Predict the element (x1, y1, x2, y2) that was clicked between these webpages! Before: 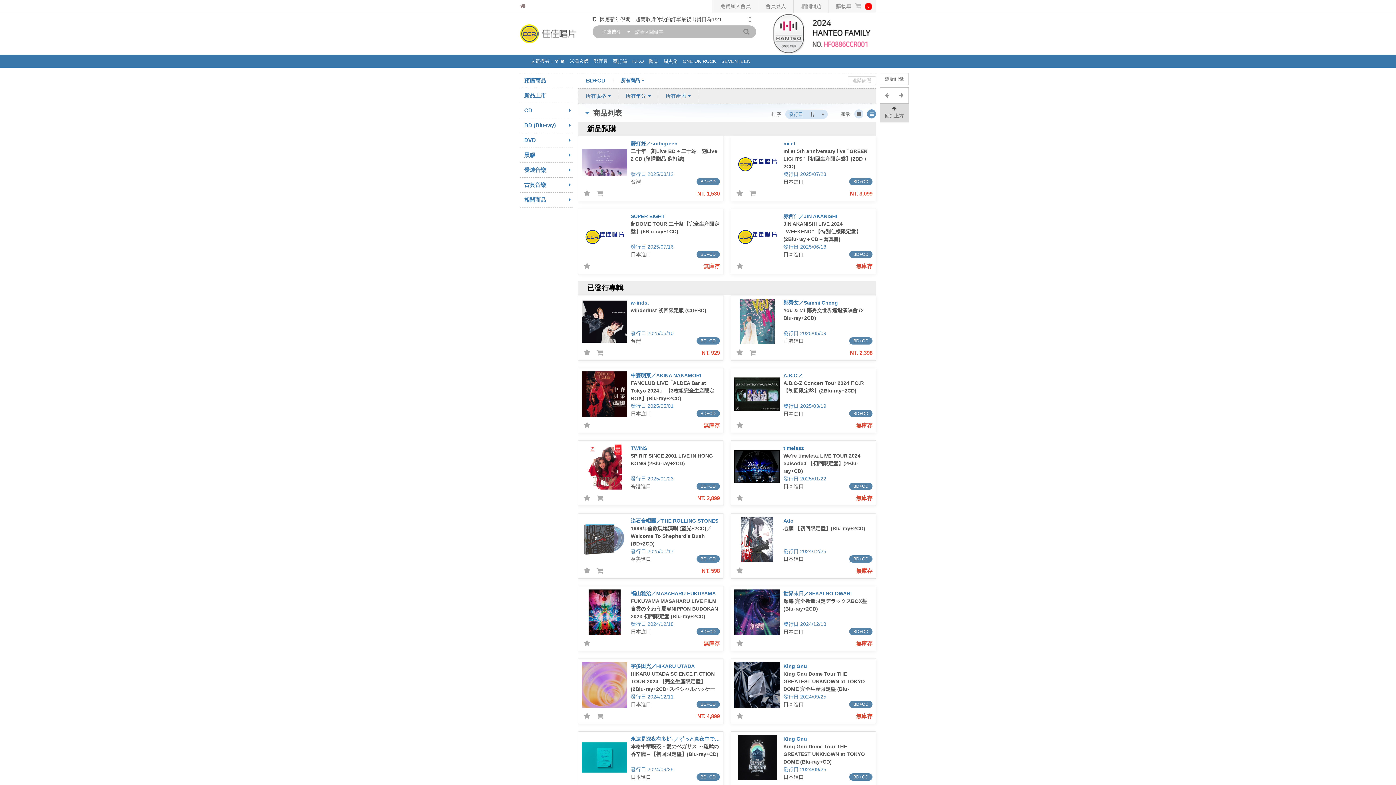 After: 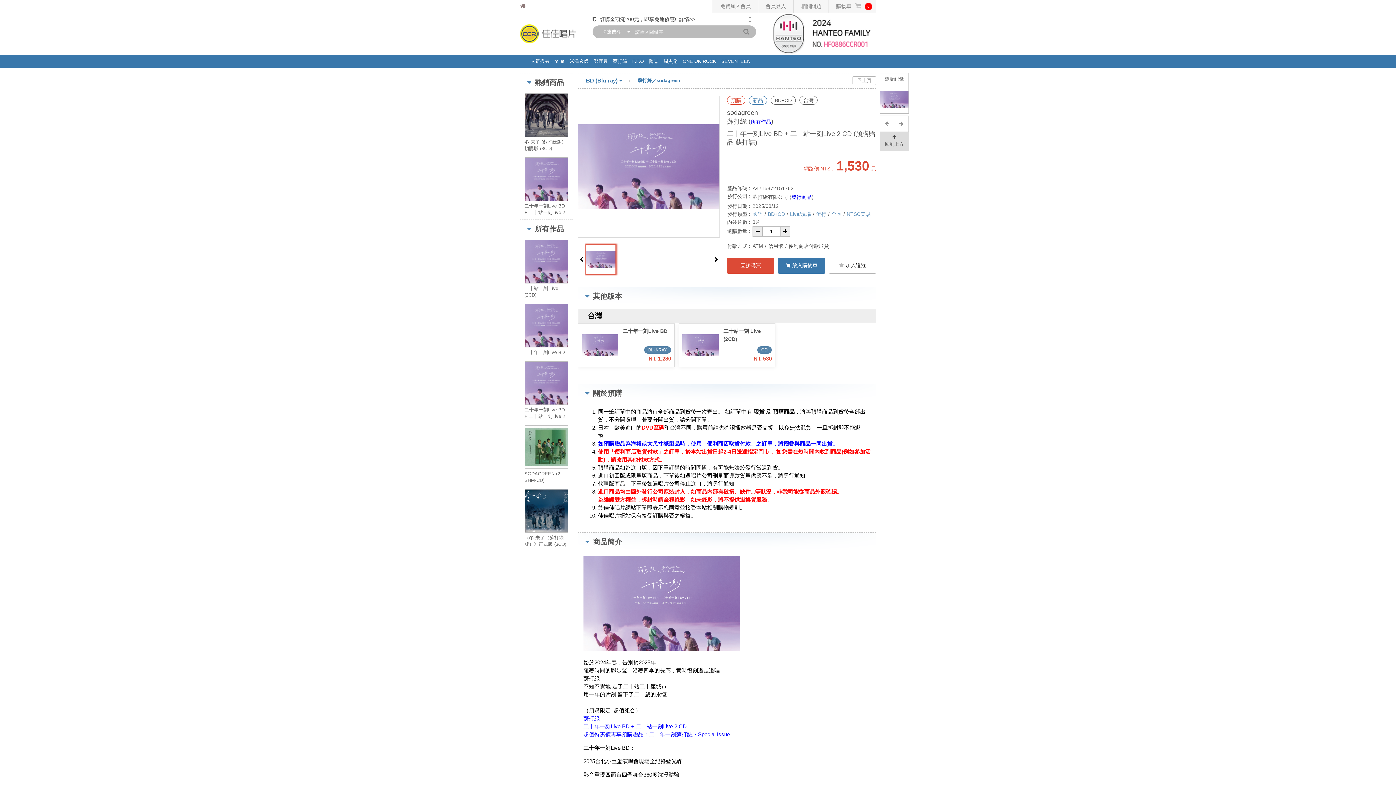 Action: bbox: (581, 139, 720, 185) label: 蘇打綠／sodagreen
二十年一刻Live BD + 二十站一刻Live 2 CD (預購贈品 蘇打誌)
2025/08/12
BD+CD
台灣